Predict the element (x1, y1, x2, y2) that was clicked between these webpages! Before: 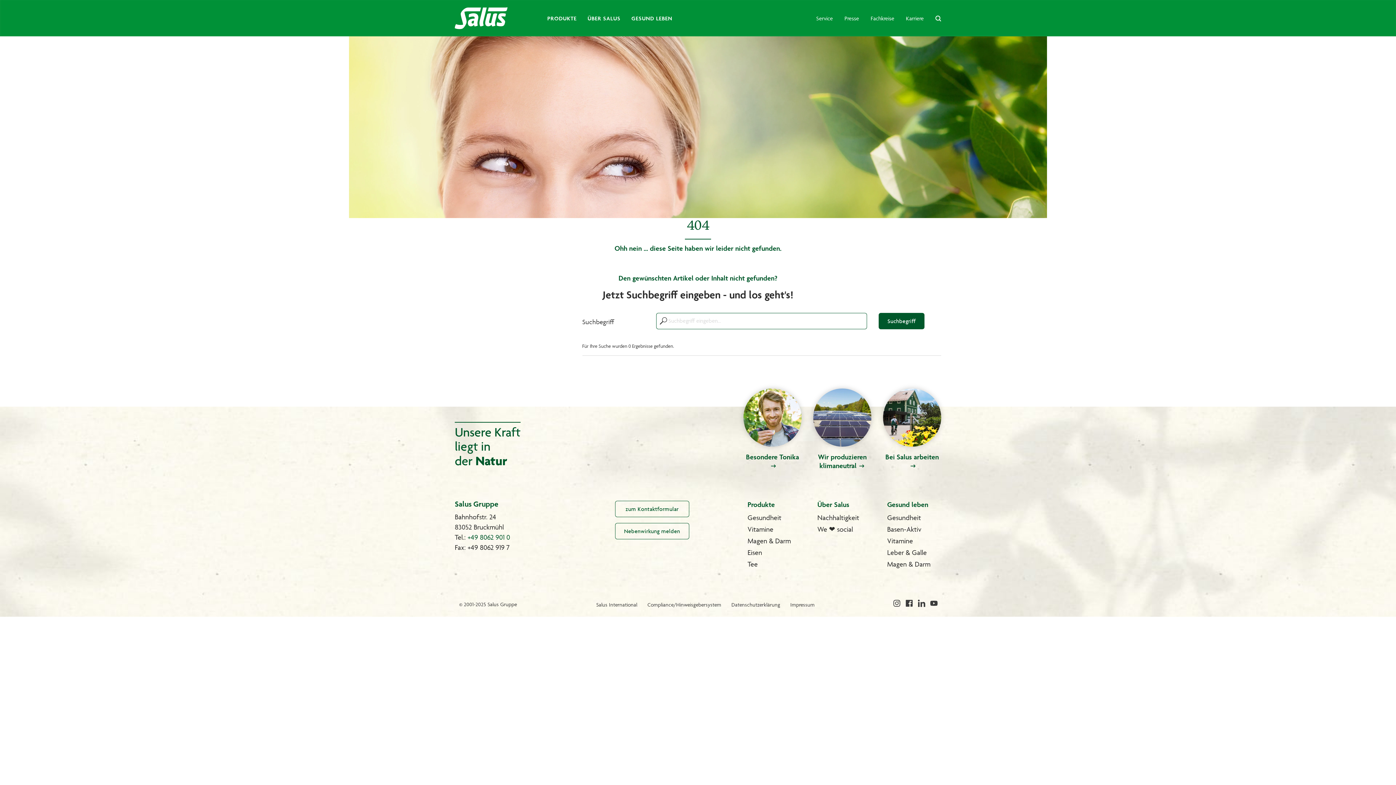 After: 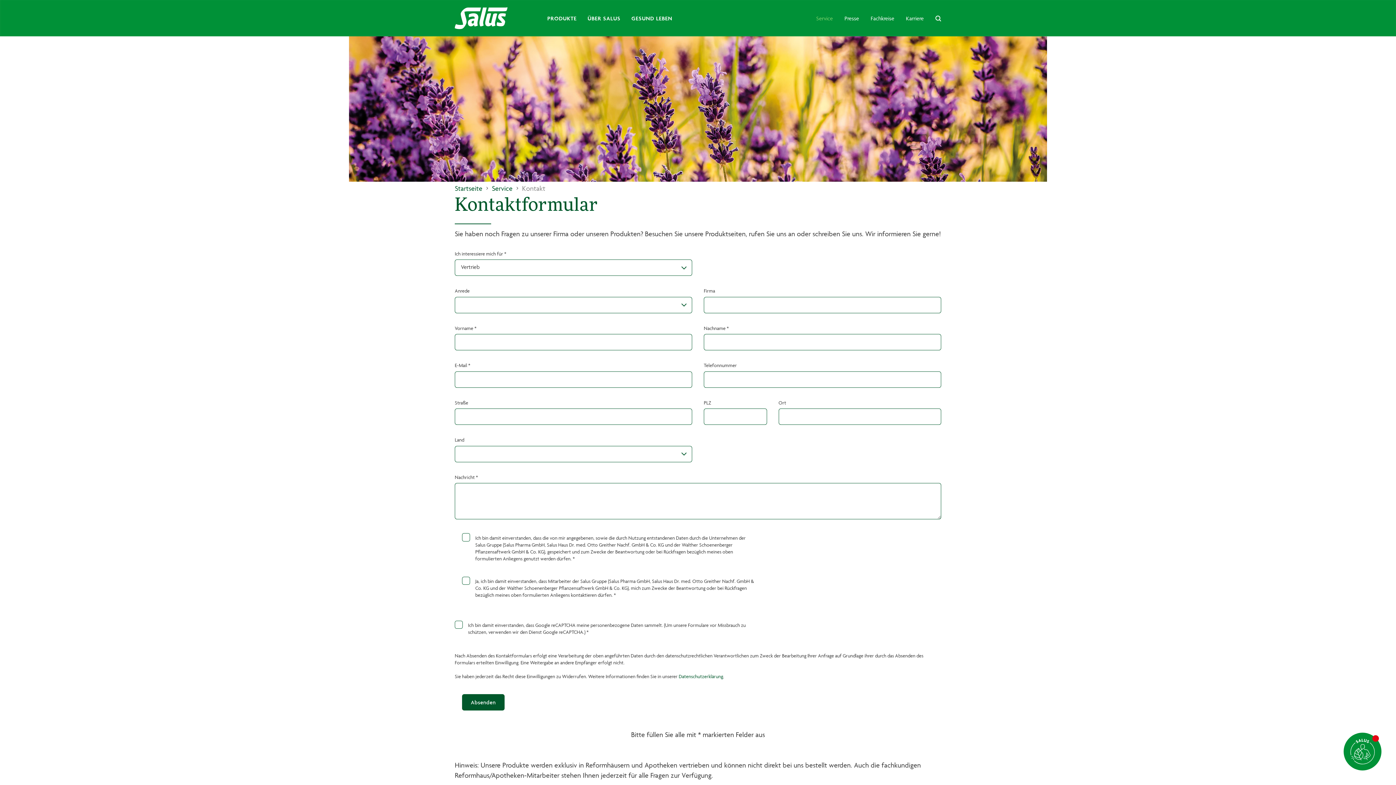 Action: label: zum Kontaktformular bbox: (615, 501, 689, 517)